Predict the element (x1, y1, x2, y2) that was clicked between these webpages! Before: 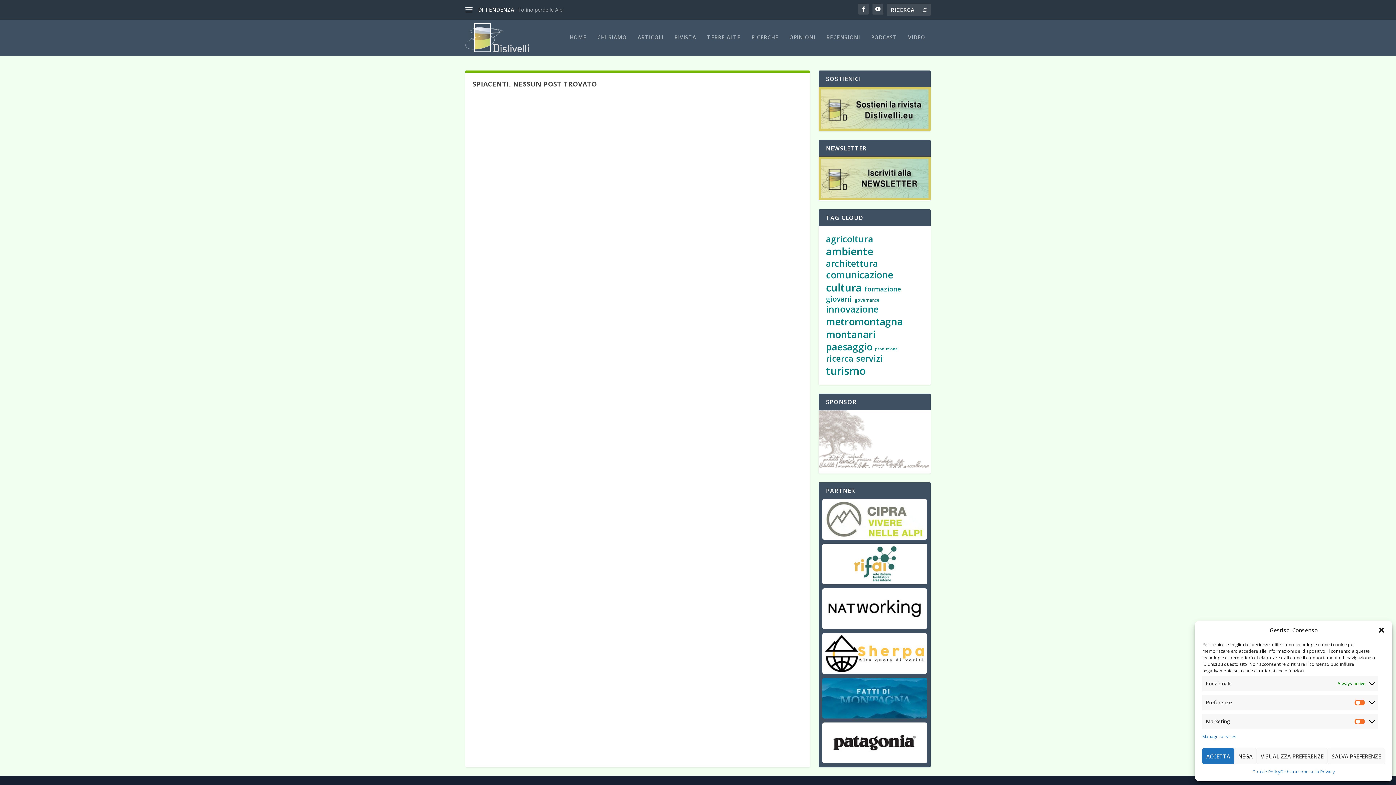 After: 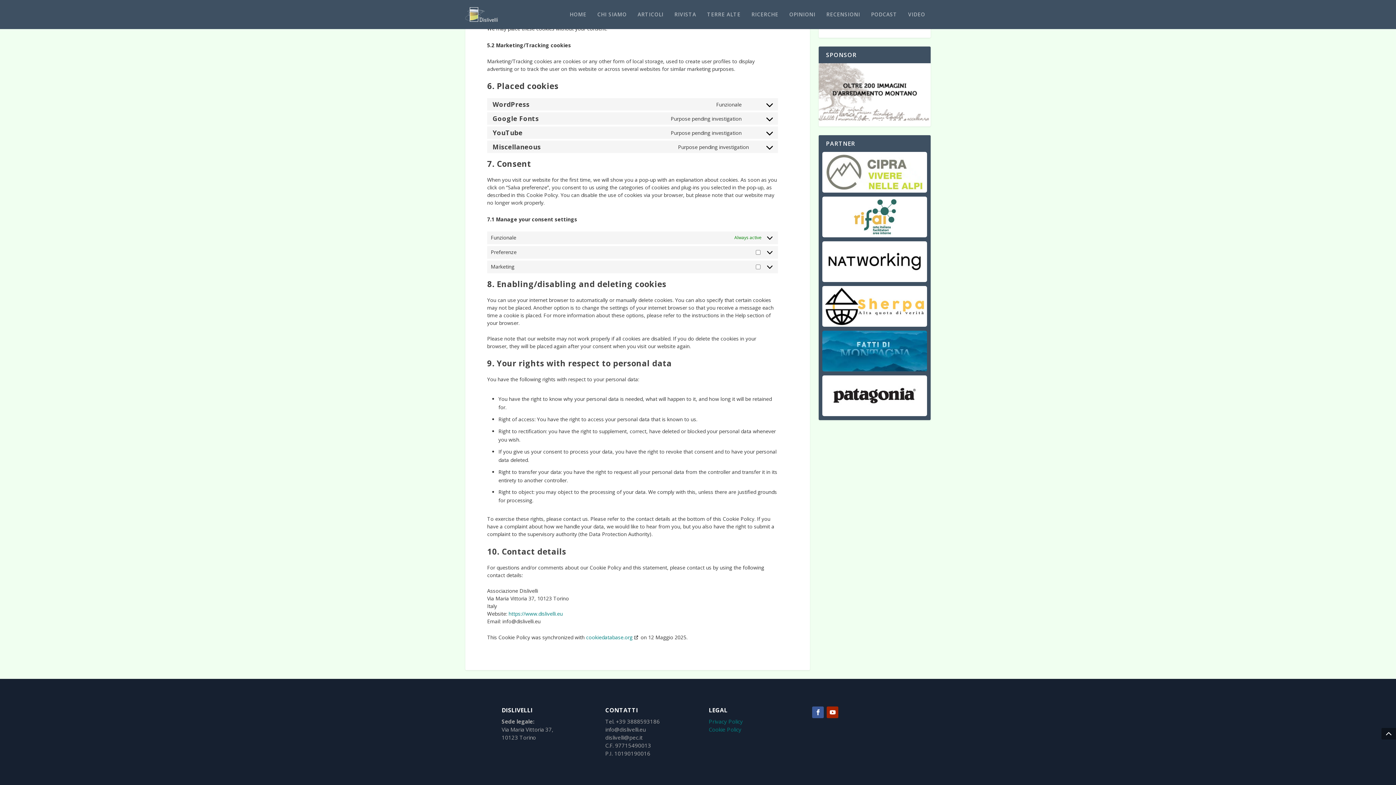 Action: label: Manage services bbox: (1202, 733, 1236, 741)